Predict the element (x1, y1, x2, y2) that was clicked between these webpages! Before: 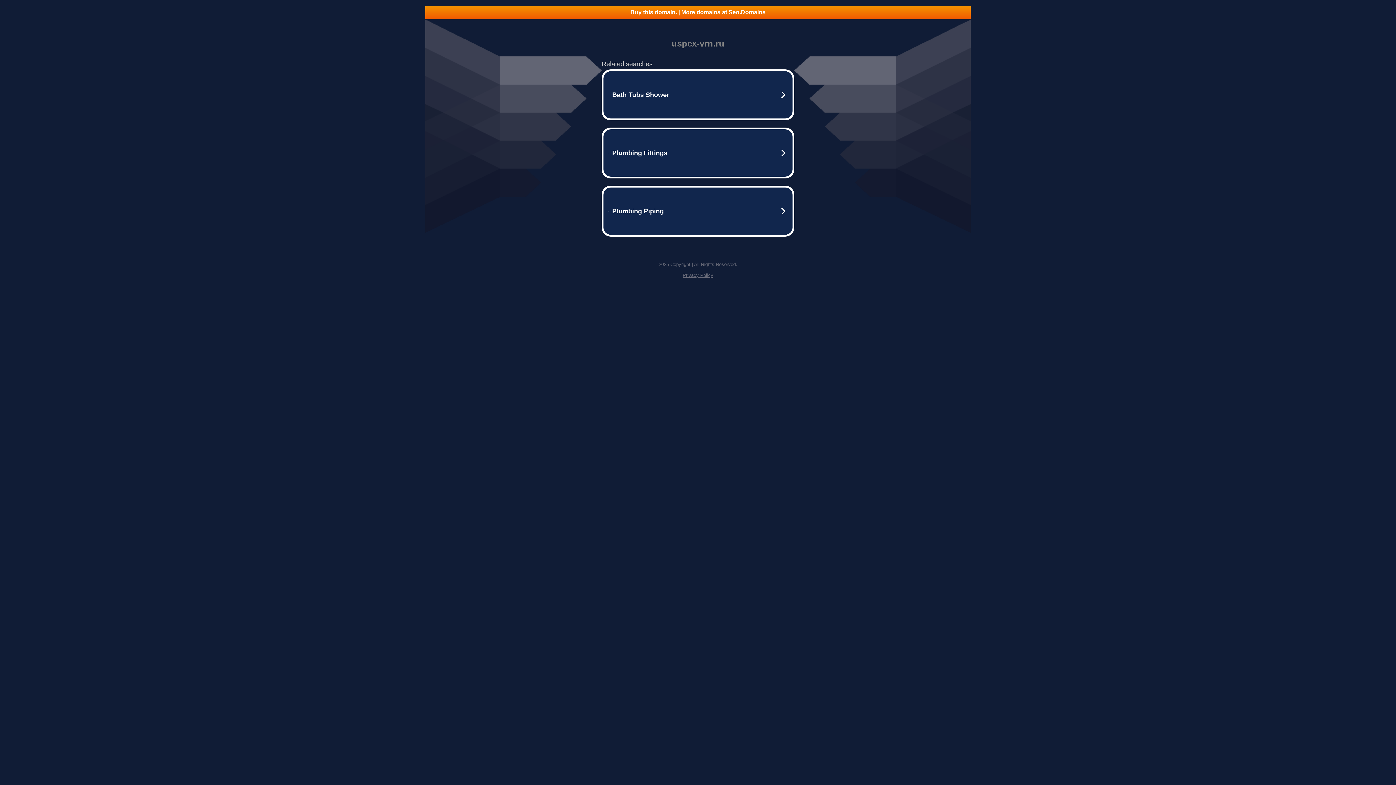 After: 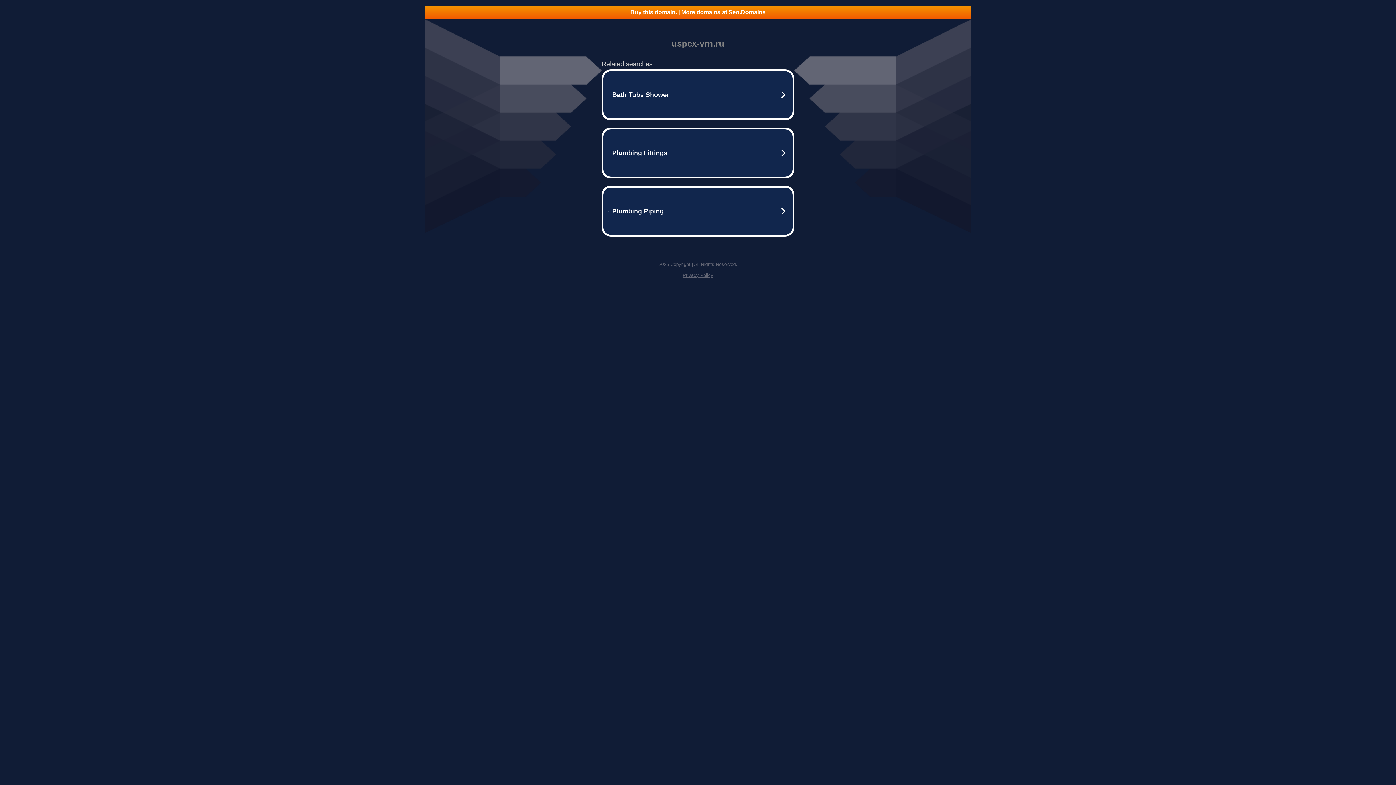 Action: label: Privacy Policy bbox: (682, 272, 713, 278)